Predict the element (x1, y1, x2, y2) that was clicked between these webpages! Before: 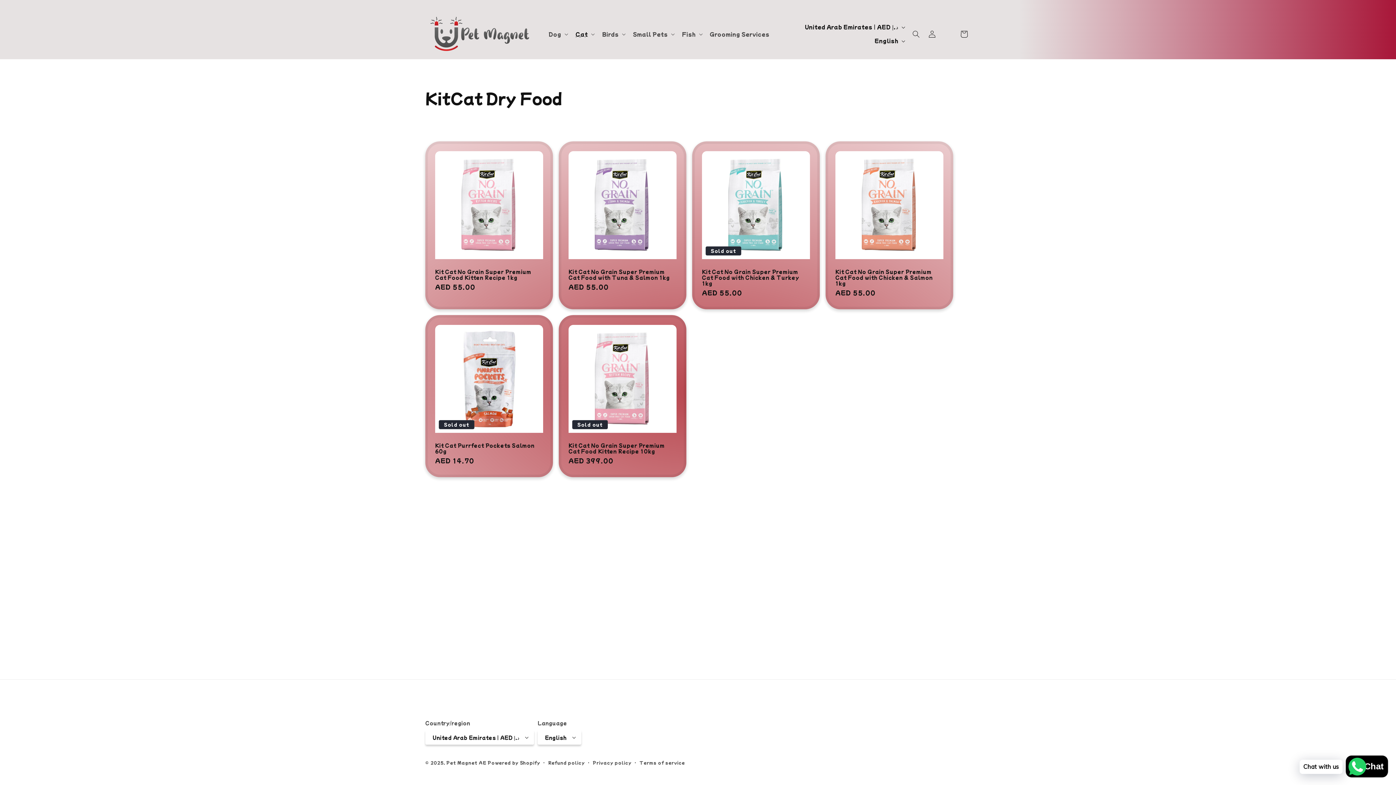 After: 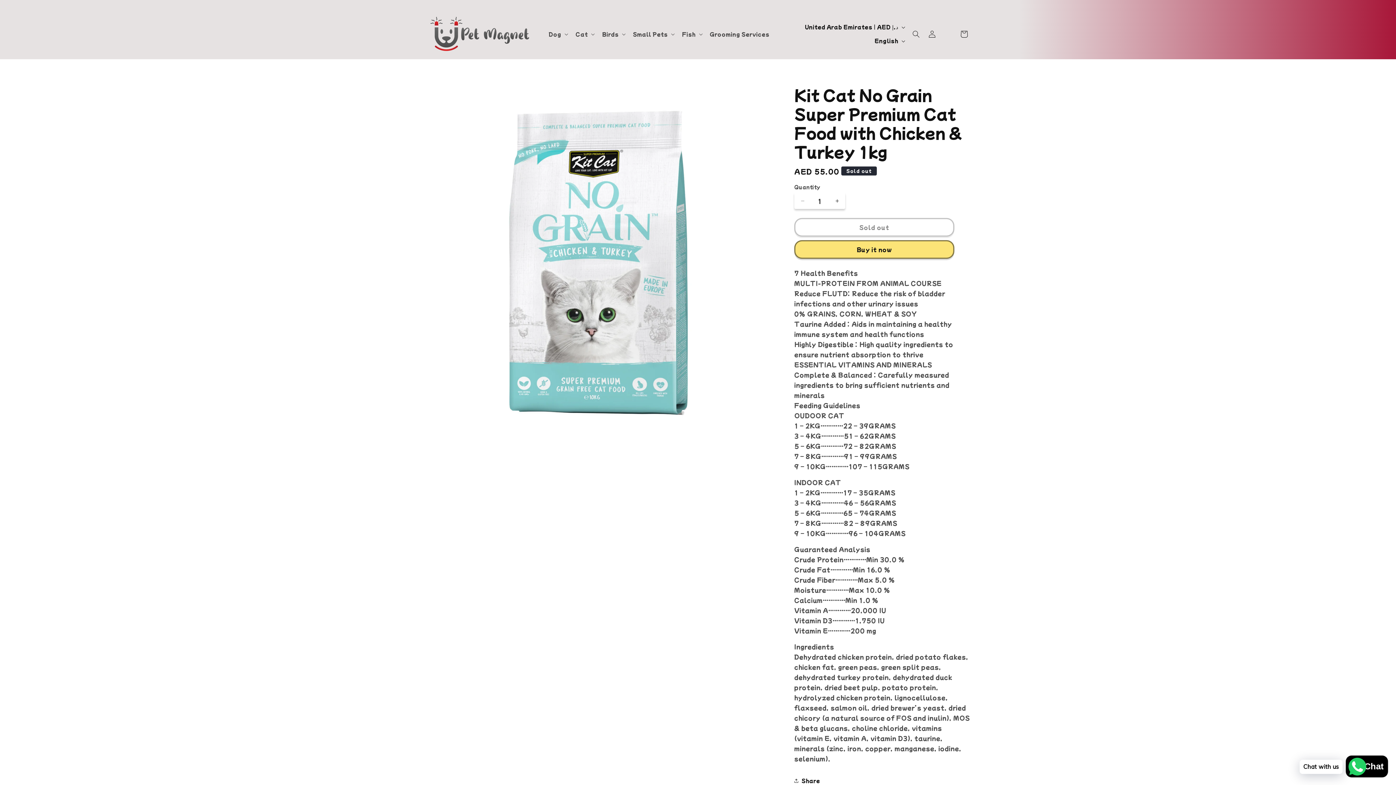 Action: label: Kit Cat No Grain Super Premium Cat Food with Chicken & Turkey 1kg bbox: (702, 269, 810, 286)